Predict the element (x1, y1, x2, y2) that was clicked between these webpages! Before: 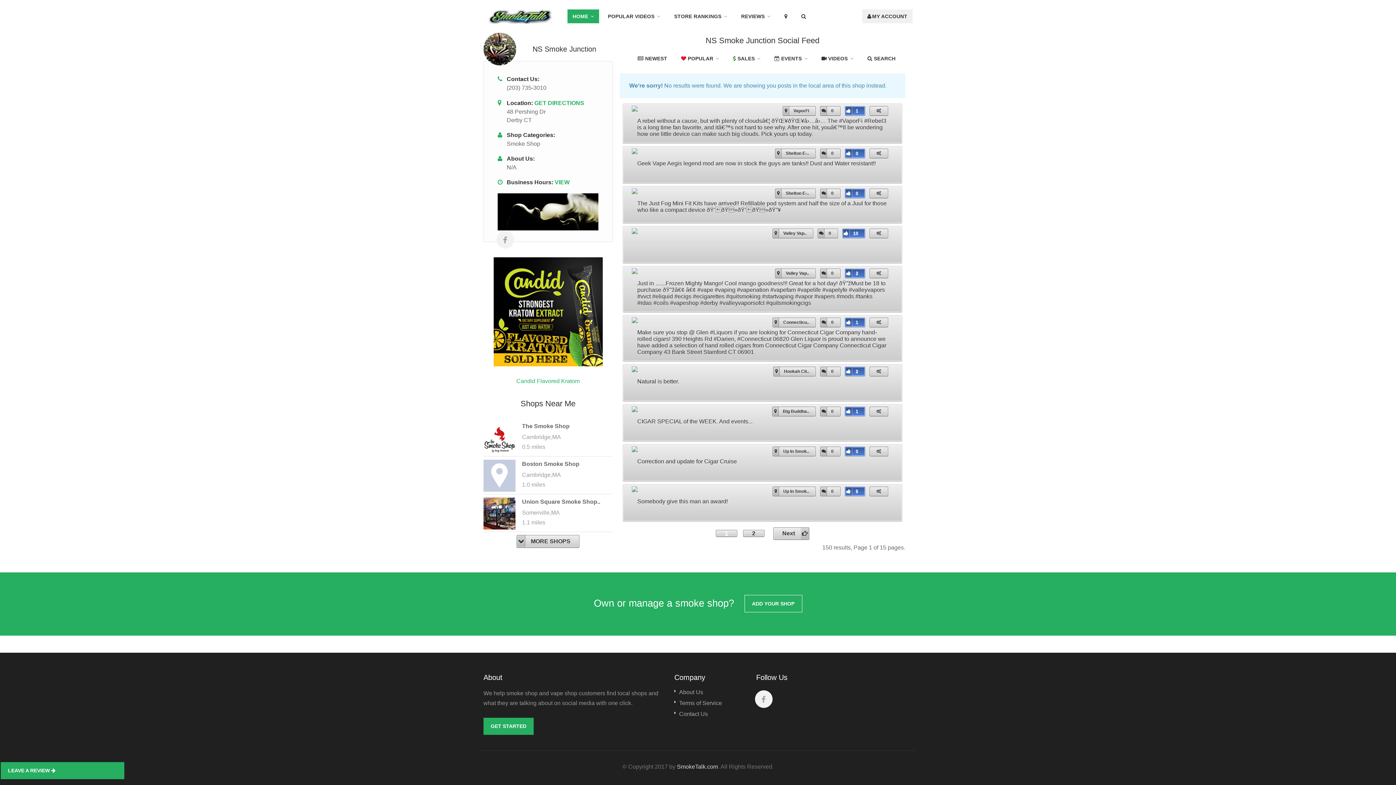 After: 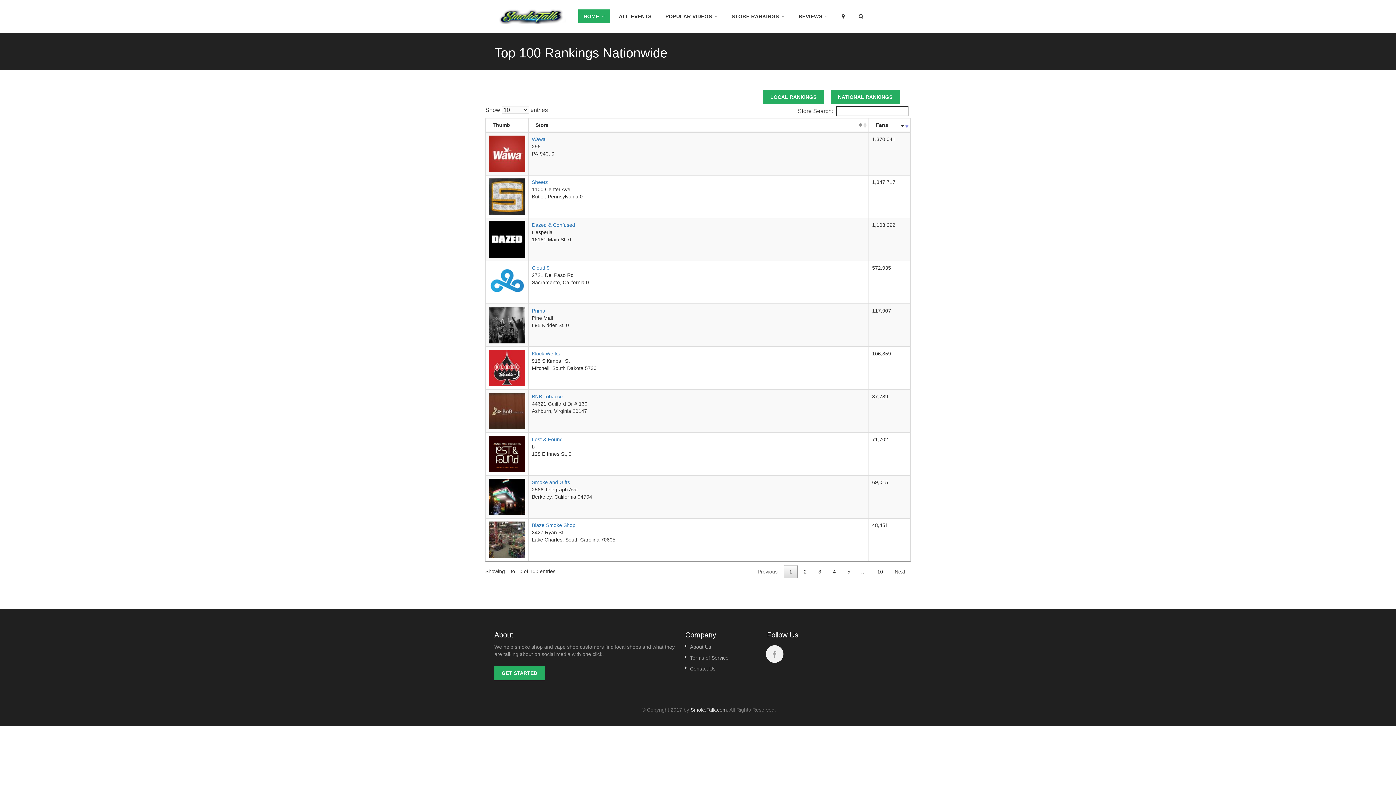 Action: label: STORE RANKINGS bbox: (669, 9, 732, 23)